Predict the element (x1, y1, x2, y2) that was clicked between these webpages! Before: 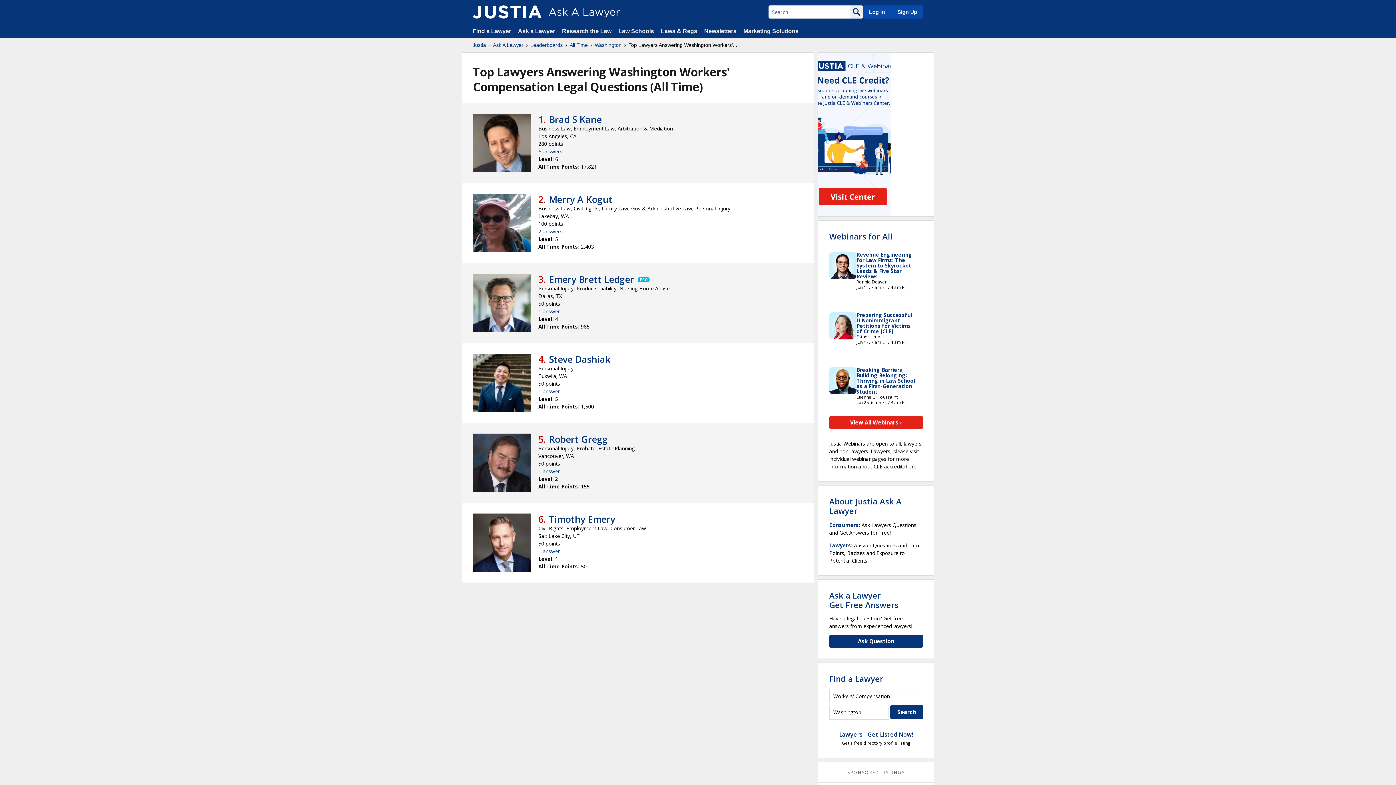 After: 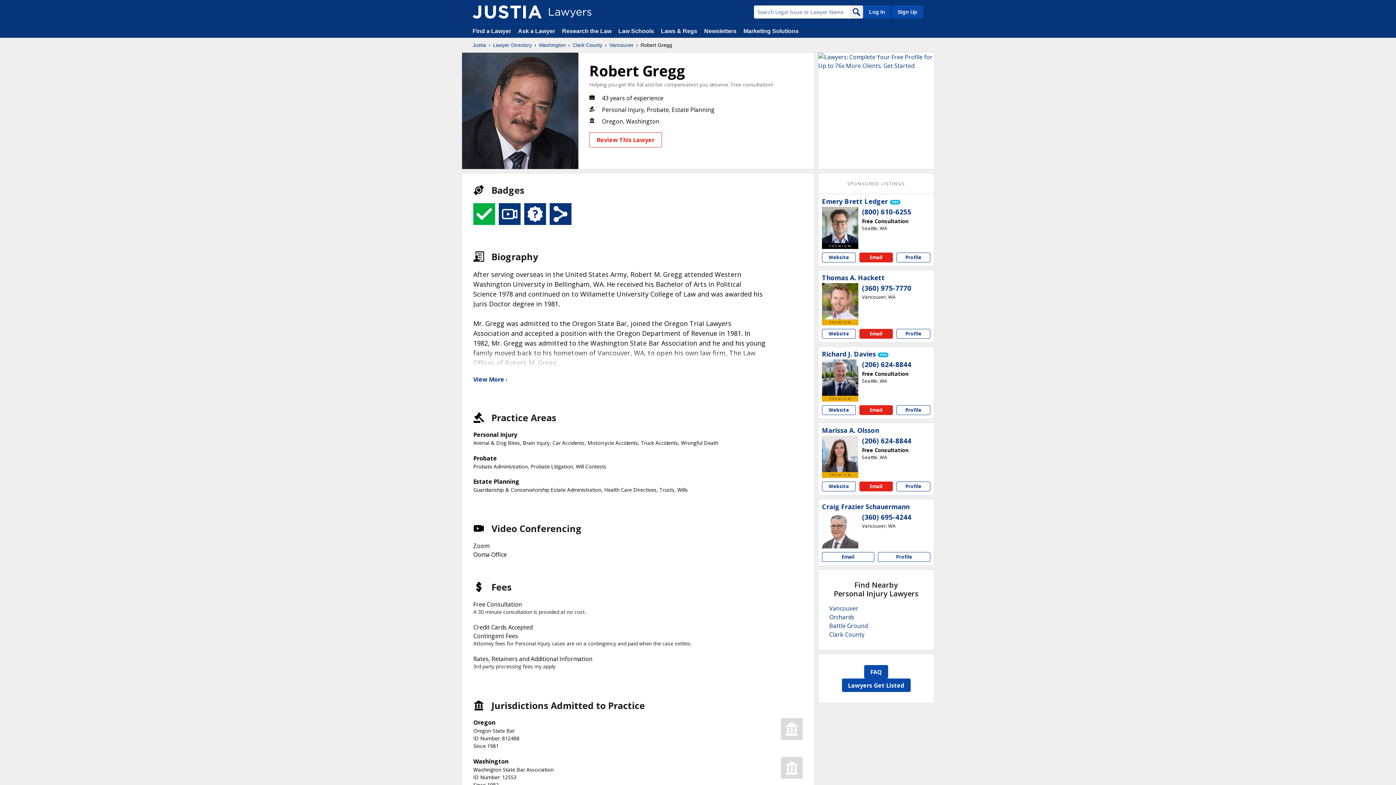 Action: label: Robert Gregg bbox: (549, 433, 608, 445)